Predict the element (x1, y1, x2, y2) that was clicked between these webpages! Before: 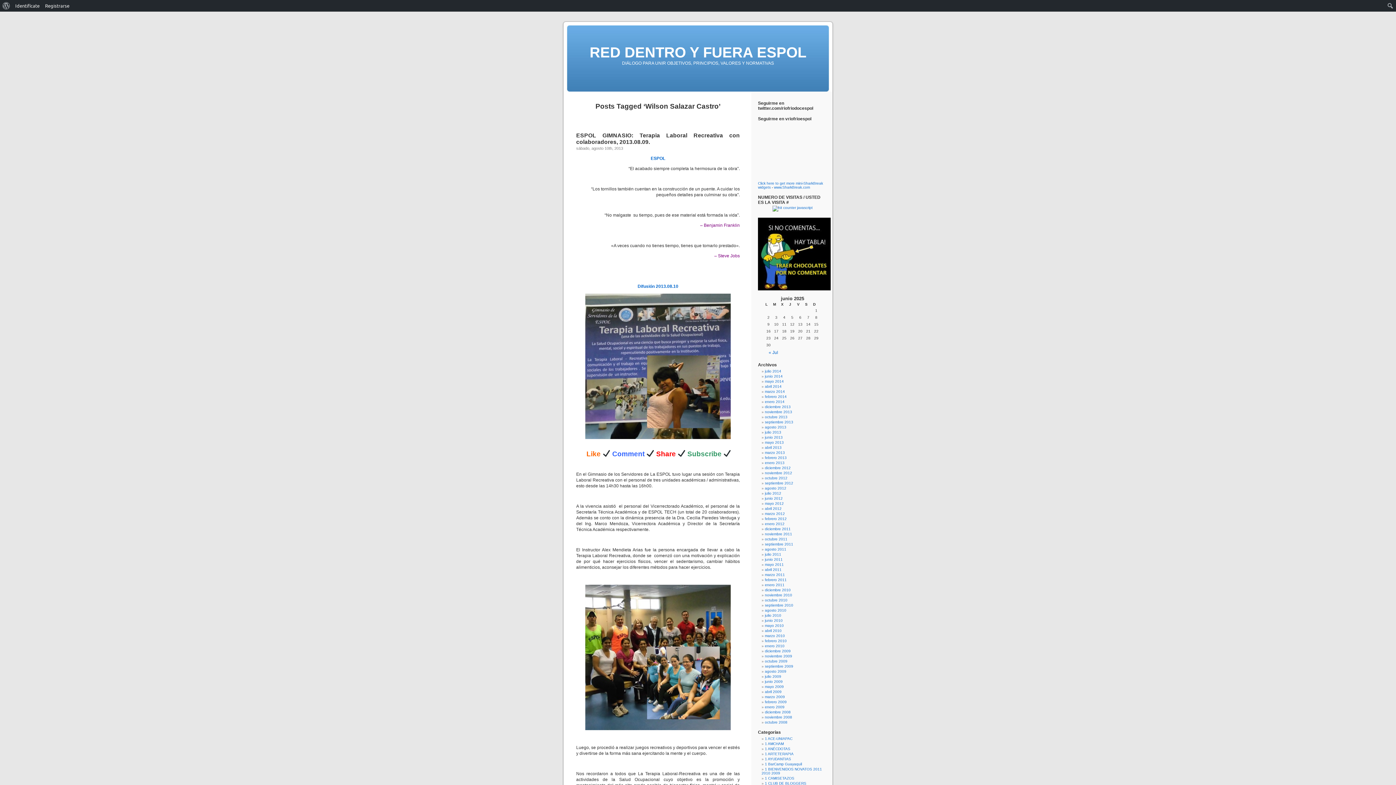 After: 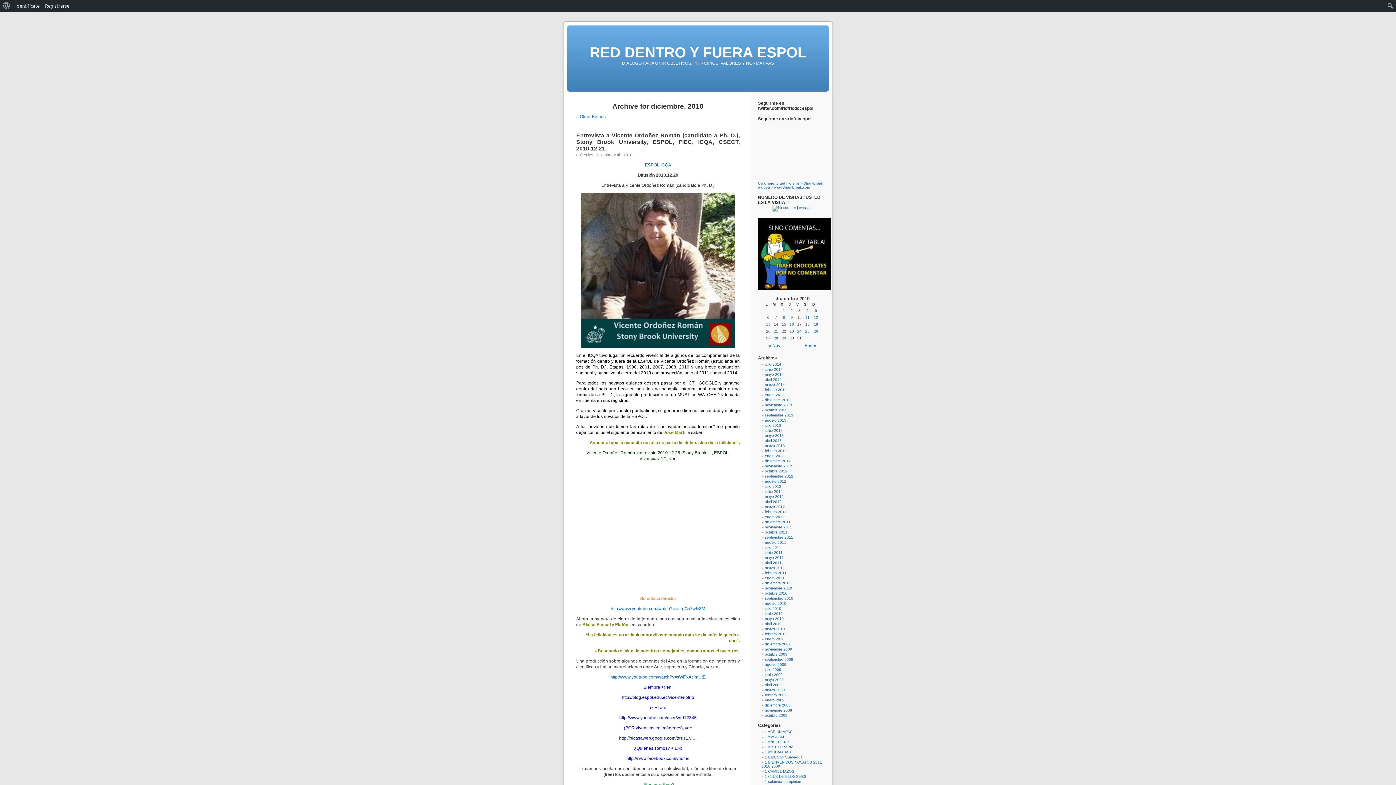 Action: label: diciembre 2010 bbox: (765, 588, 790, 592)